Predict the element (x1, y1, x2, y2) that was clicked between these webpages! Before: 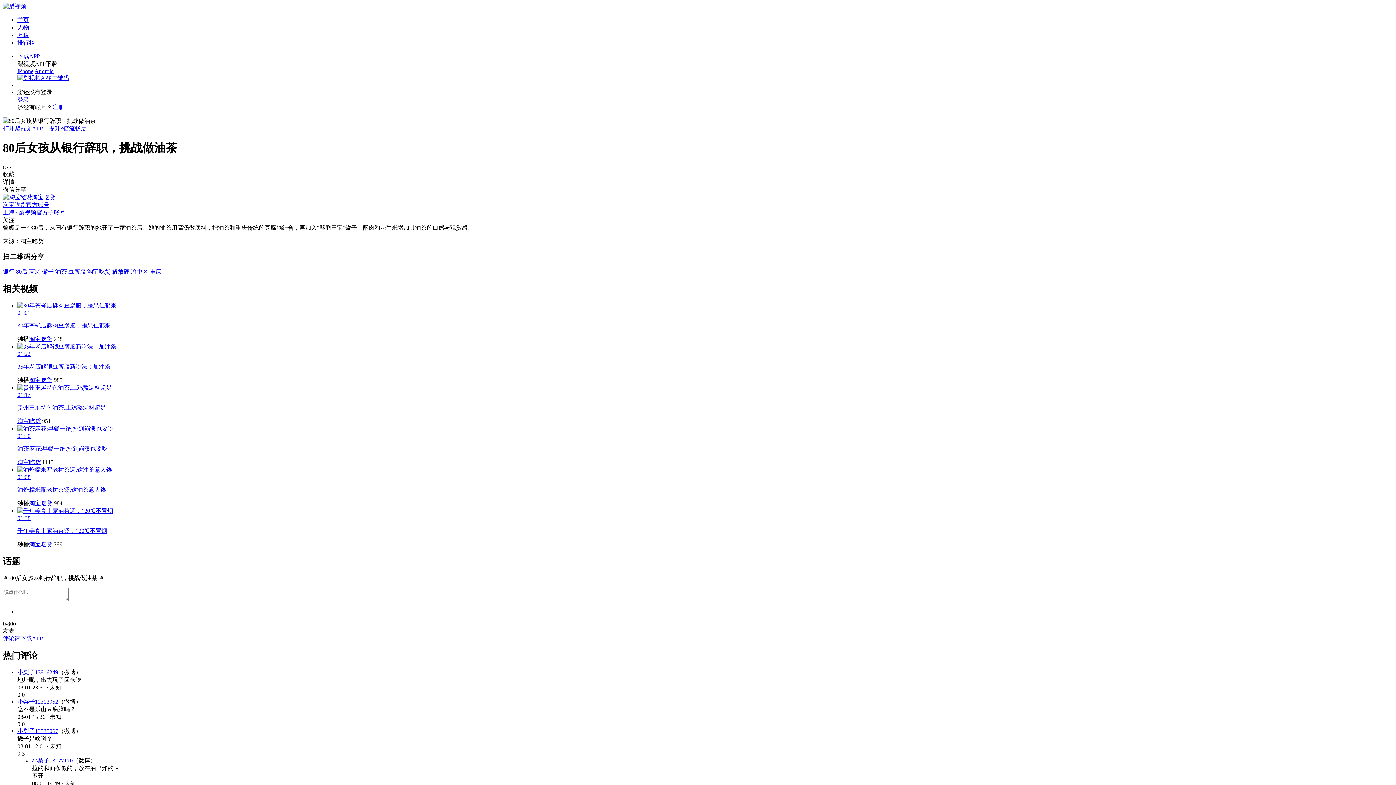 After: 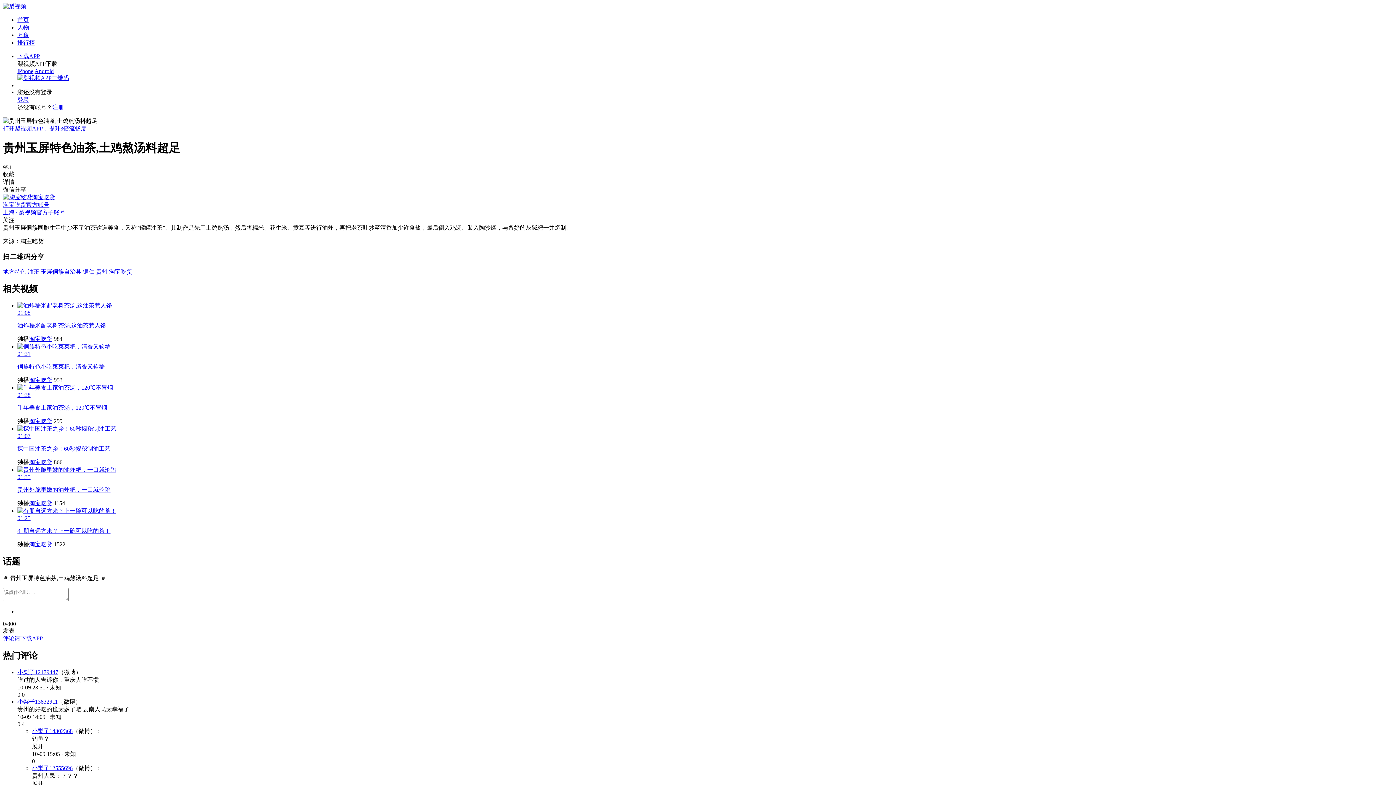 Action: label: 01:17

贵州玉屏特色油茶,土鸡熬汤料超足 bbox: (17, 384, 1393, 412)